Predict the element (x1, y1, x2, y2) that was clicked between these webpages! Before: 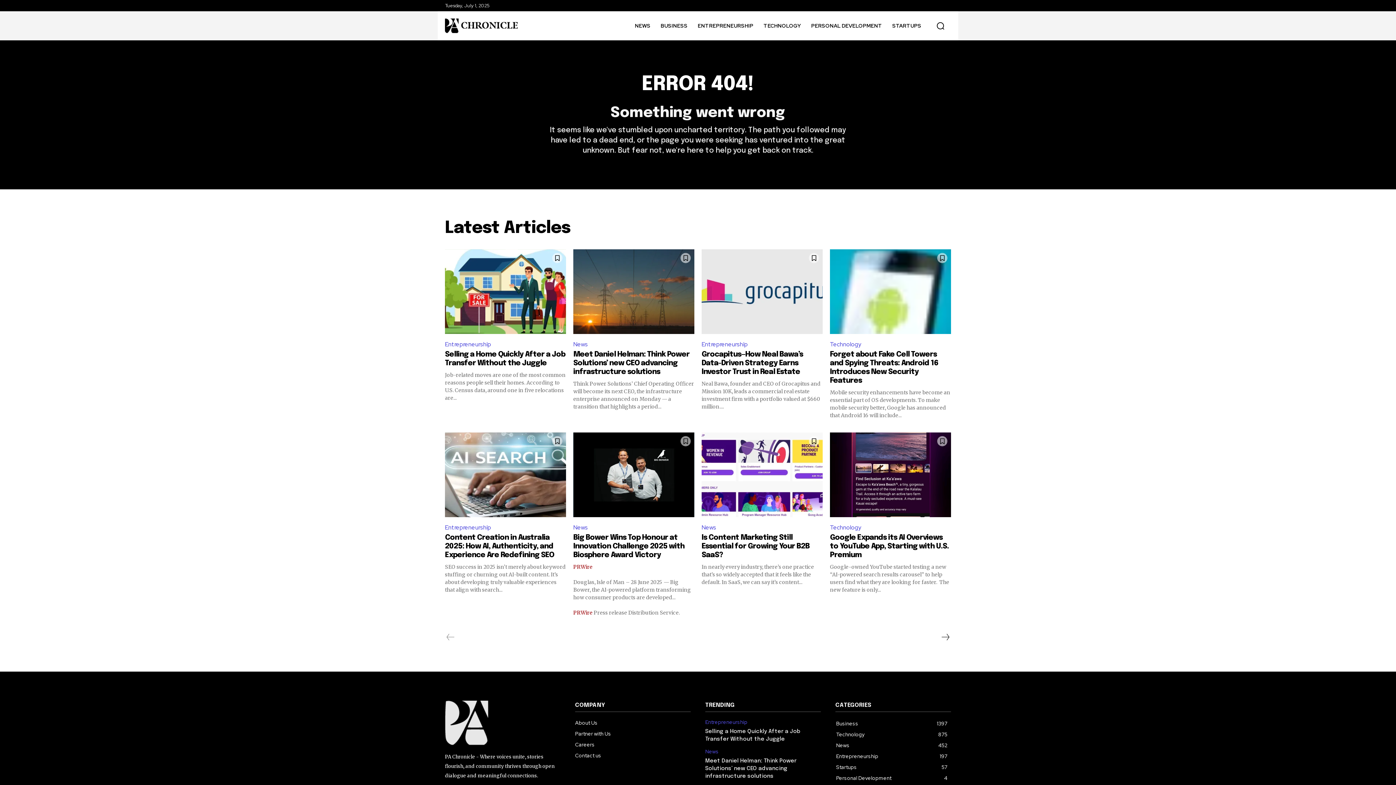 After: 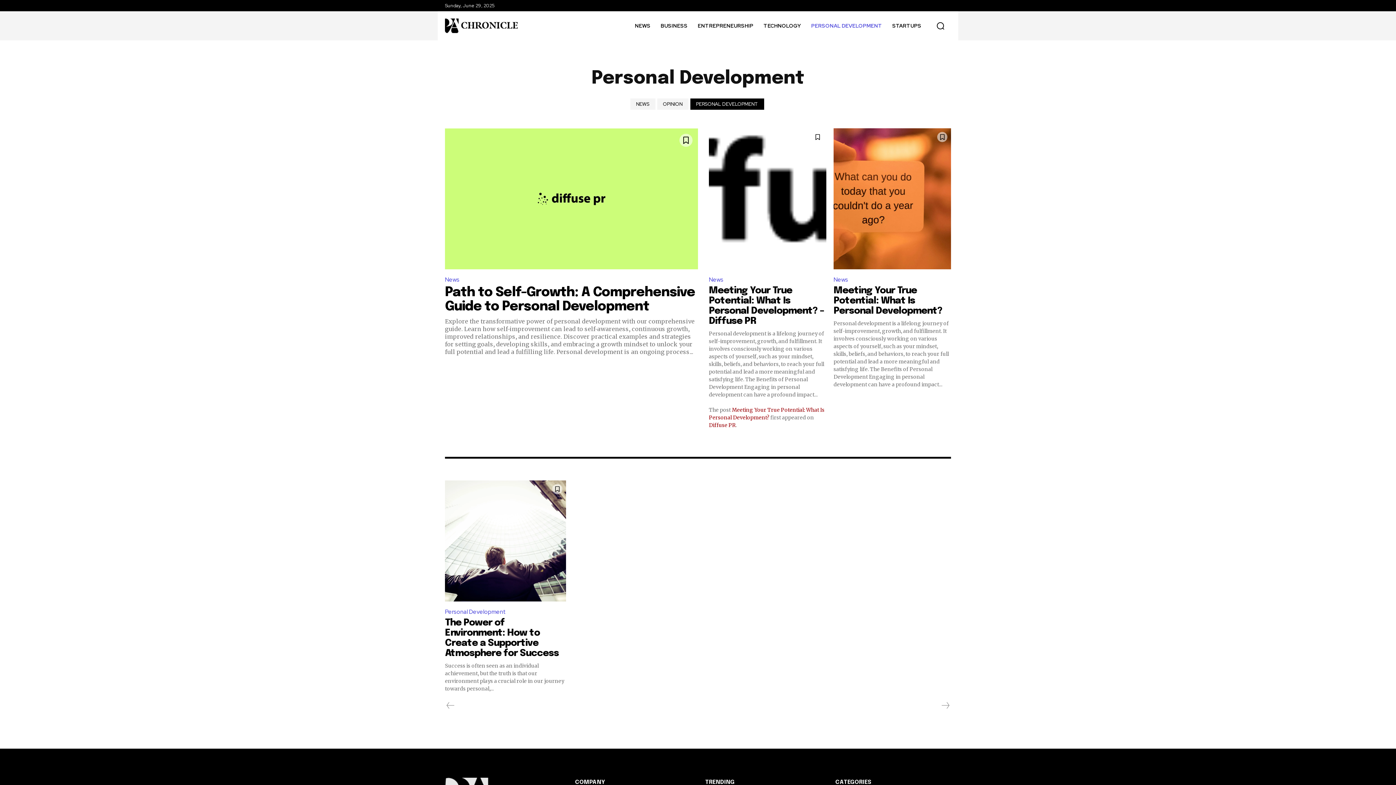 Action: bbox: (836, 775, 891, 781) label: Personal Development
4